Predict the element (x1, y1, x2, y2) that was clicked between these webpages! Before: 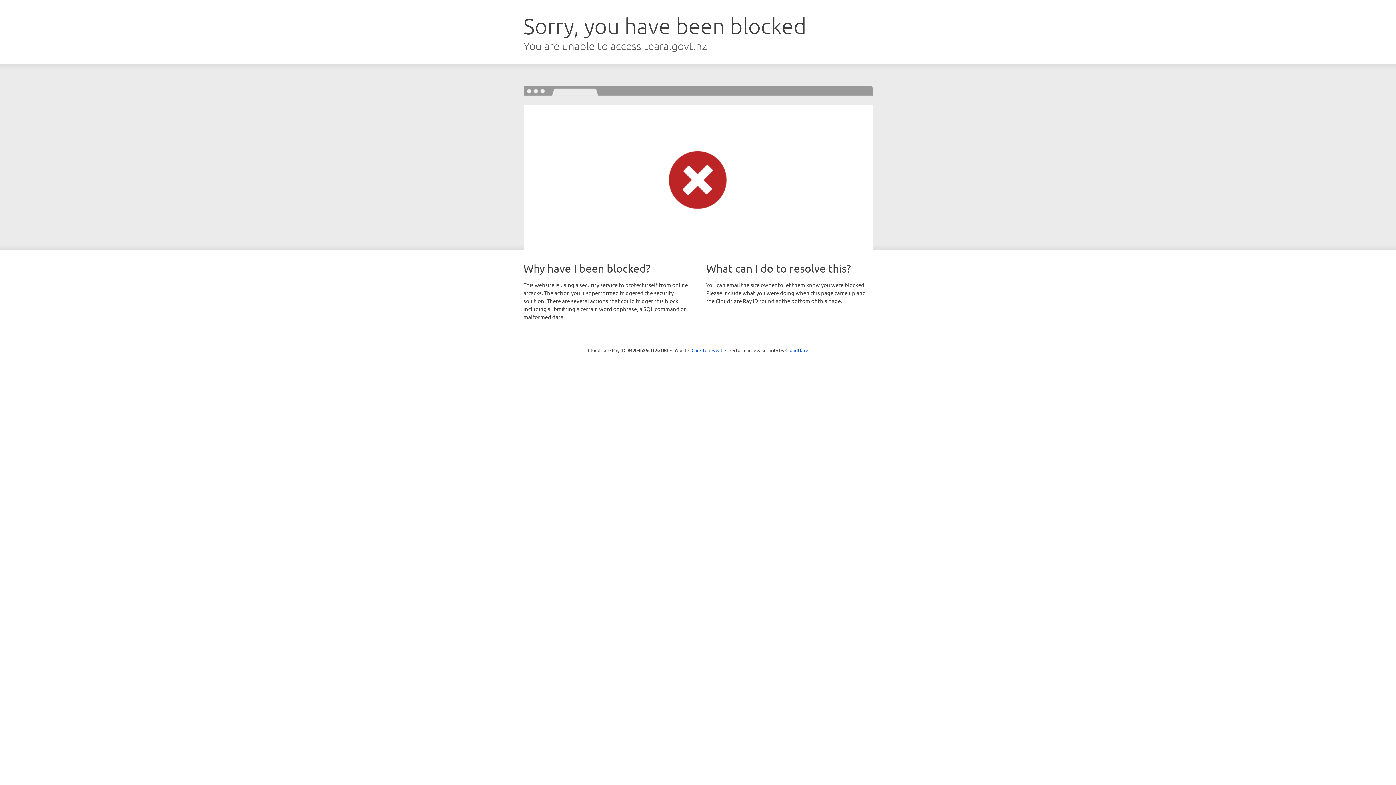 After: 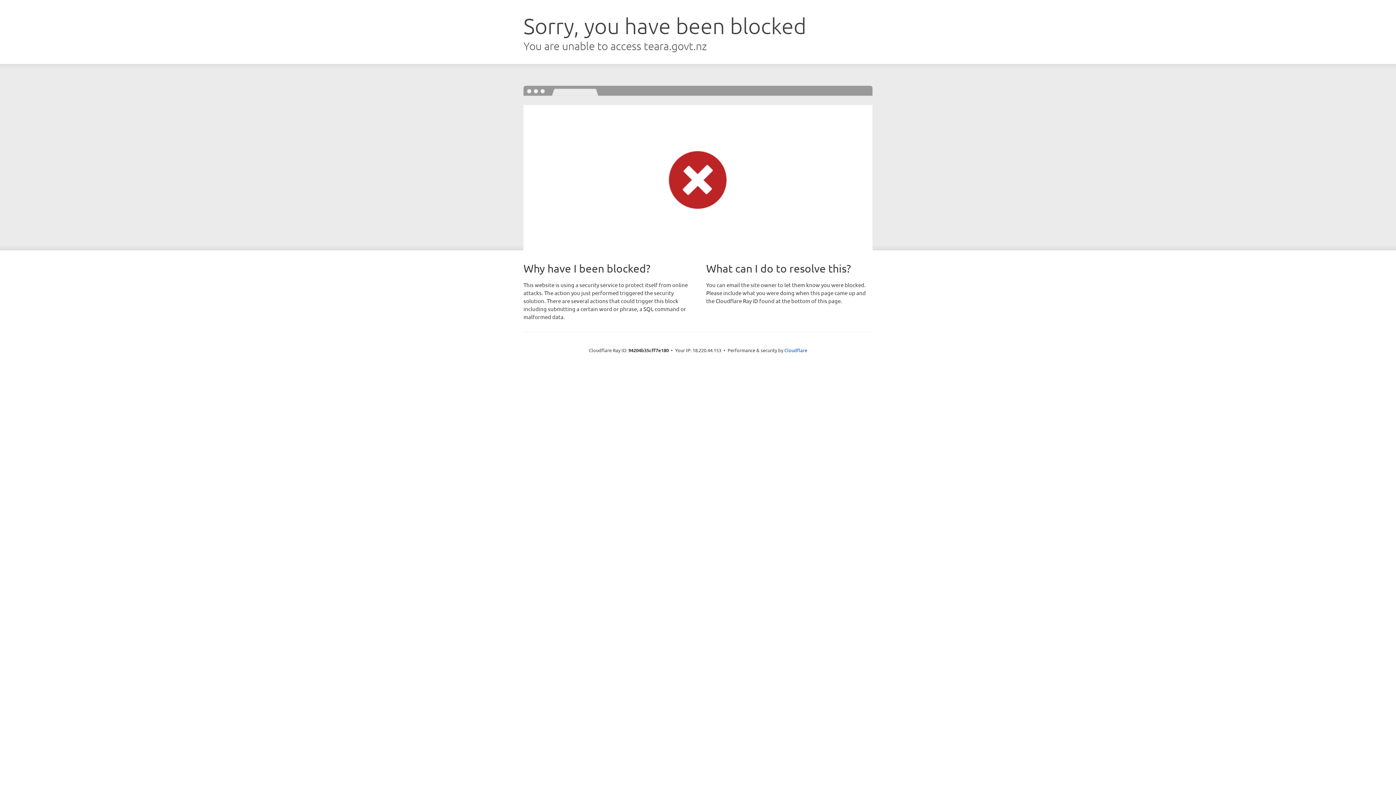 Action: bbox: (691, 346, 722, 353) label: Click to reveal